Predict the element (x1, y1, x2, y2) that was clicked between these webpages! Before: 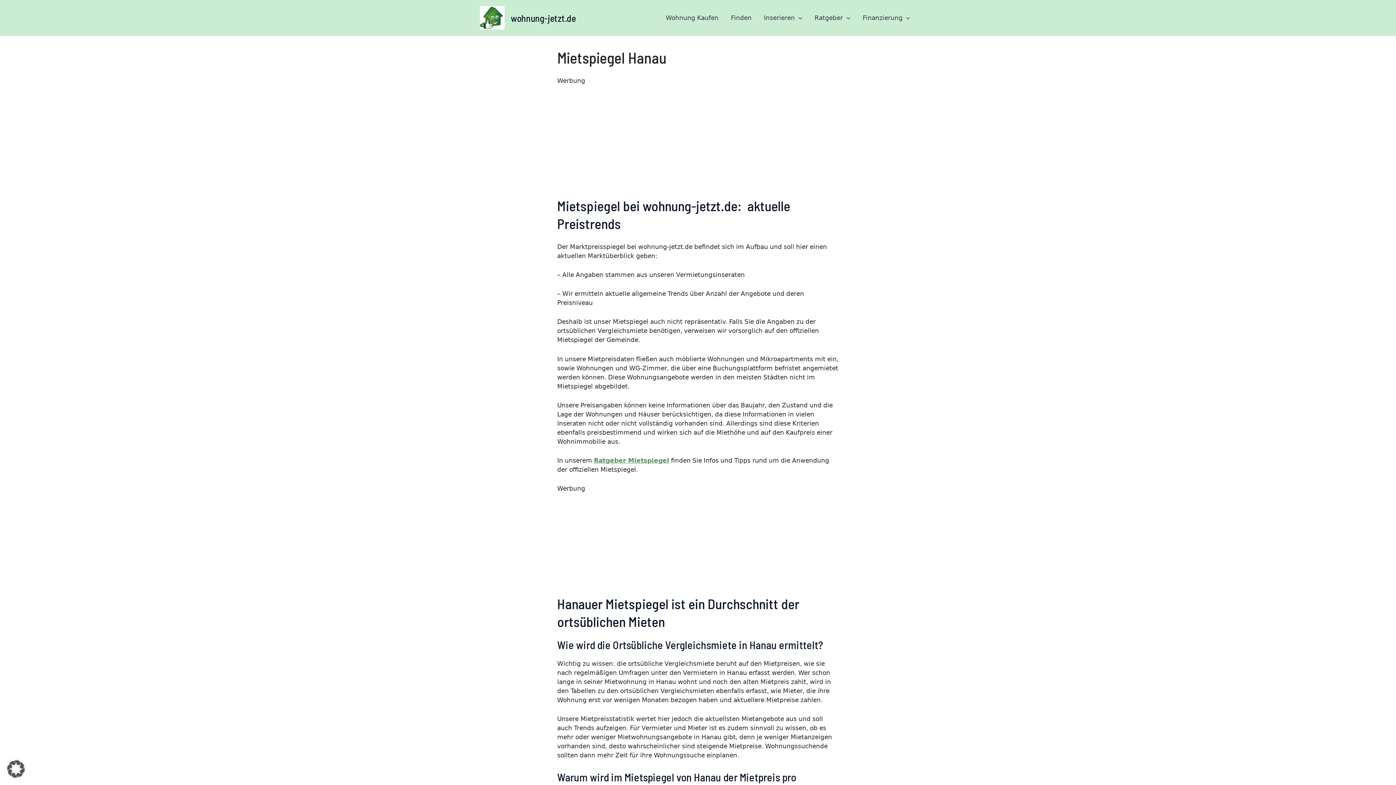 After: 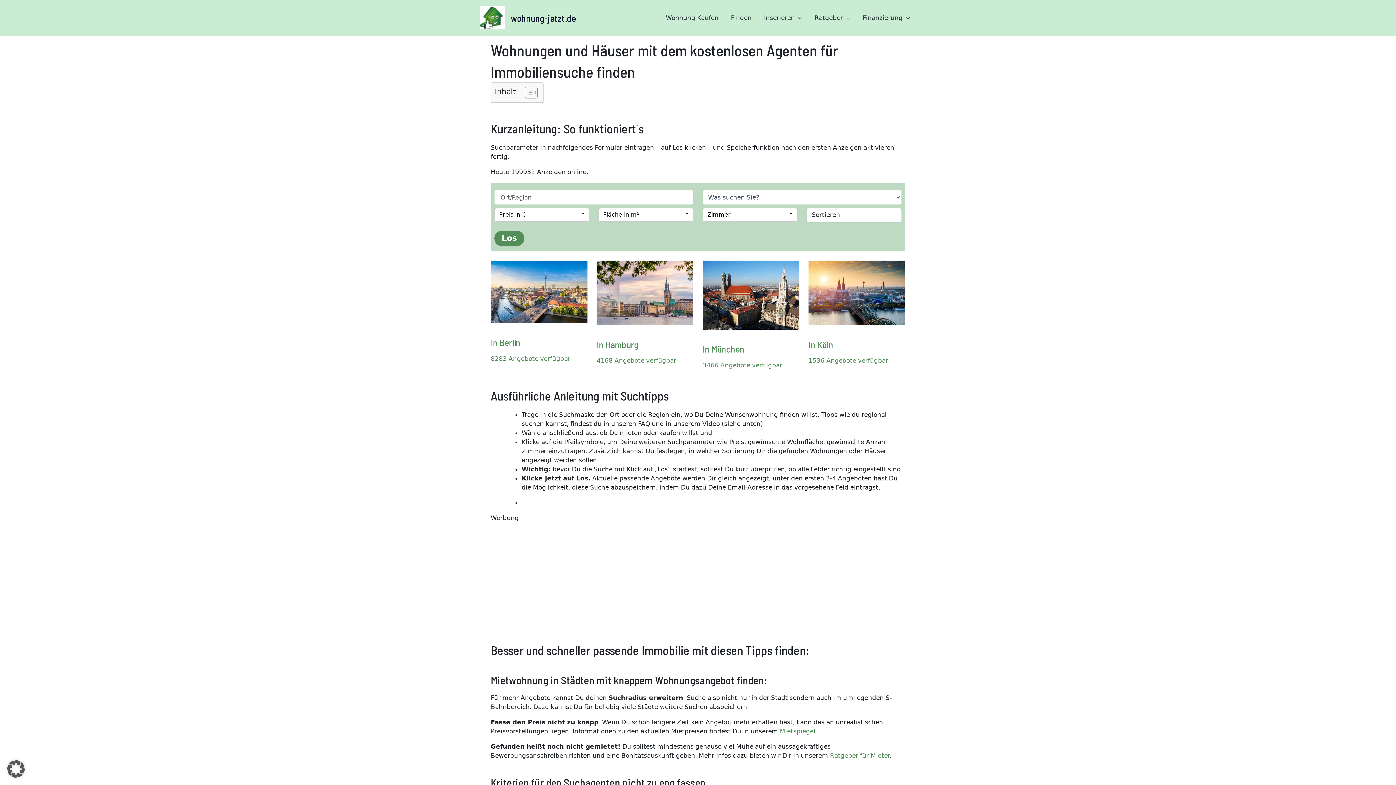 Action: label: Finden bbox: (724, 3, 757, 32)